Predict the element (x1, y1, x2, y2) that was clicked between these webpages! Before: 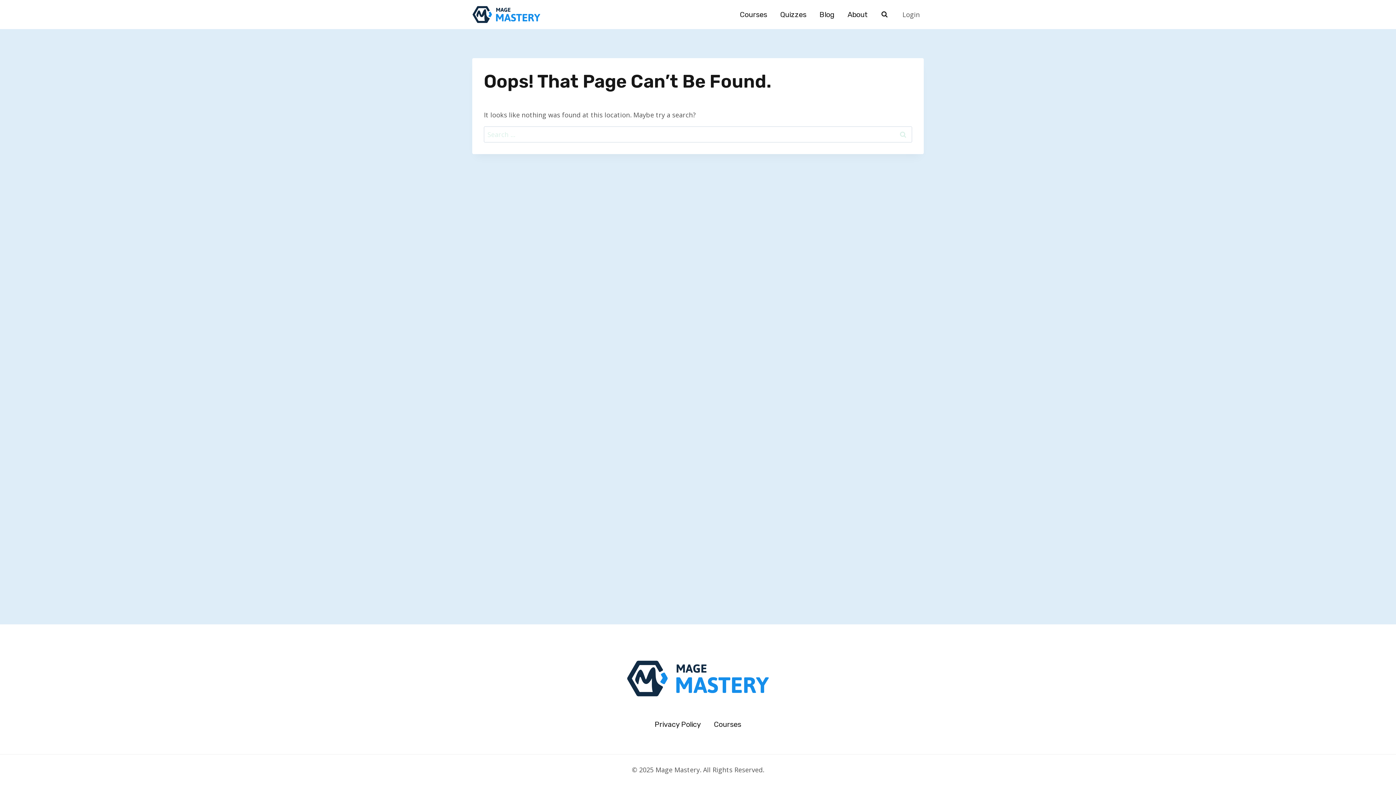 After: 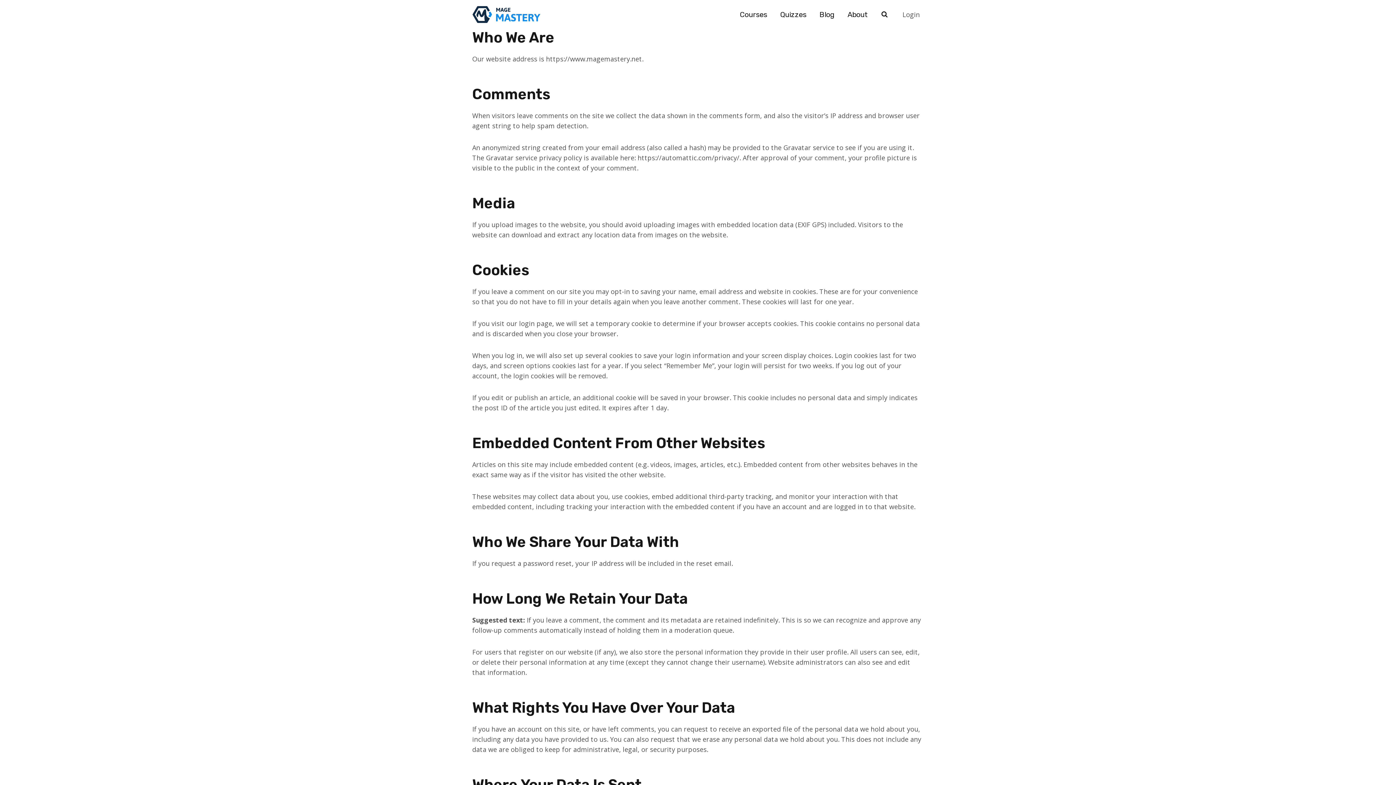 Action: label: Privacy Policy bbox: (648, 716, 707, 732)